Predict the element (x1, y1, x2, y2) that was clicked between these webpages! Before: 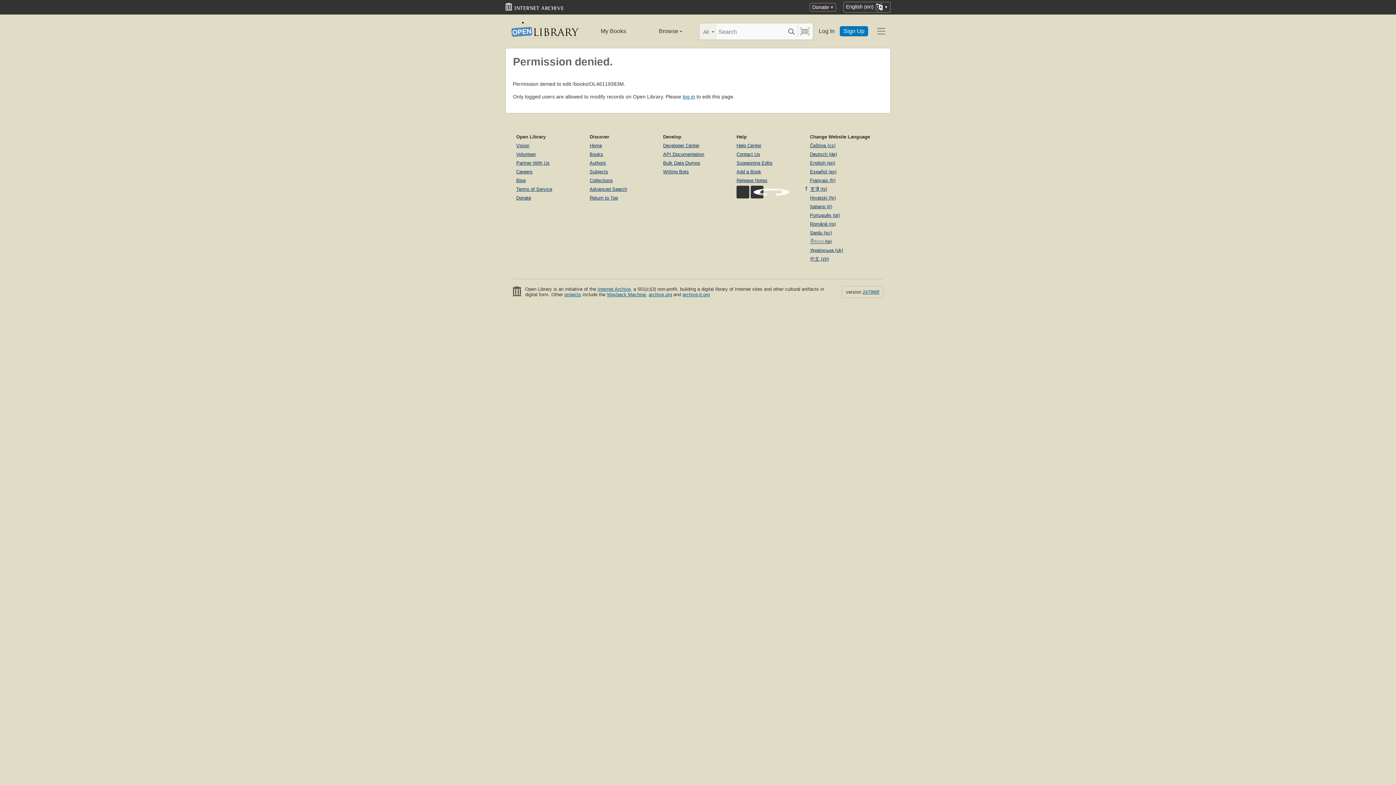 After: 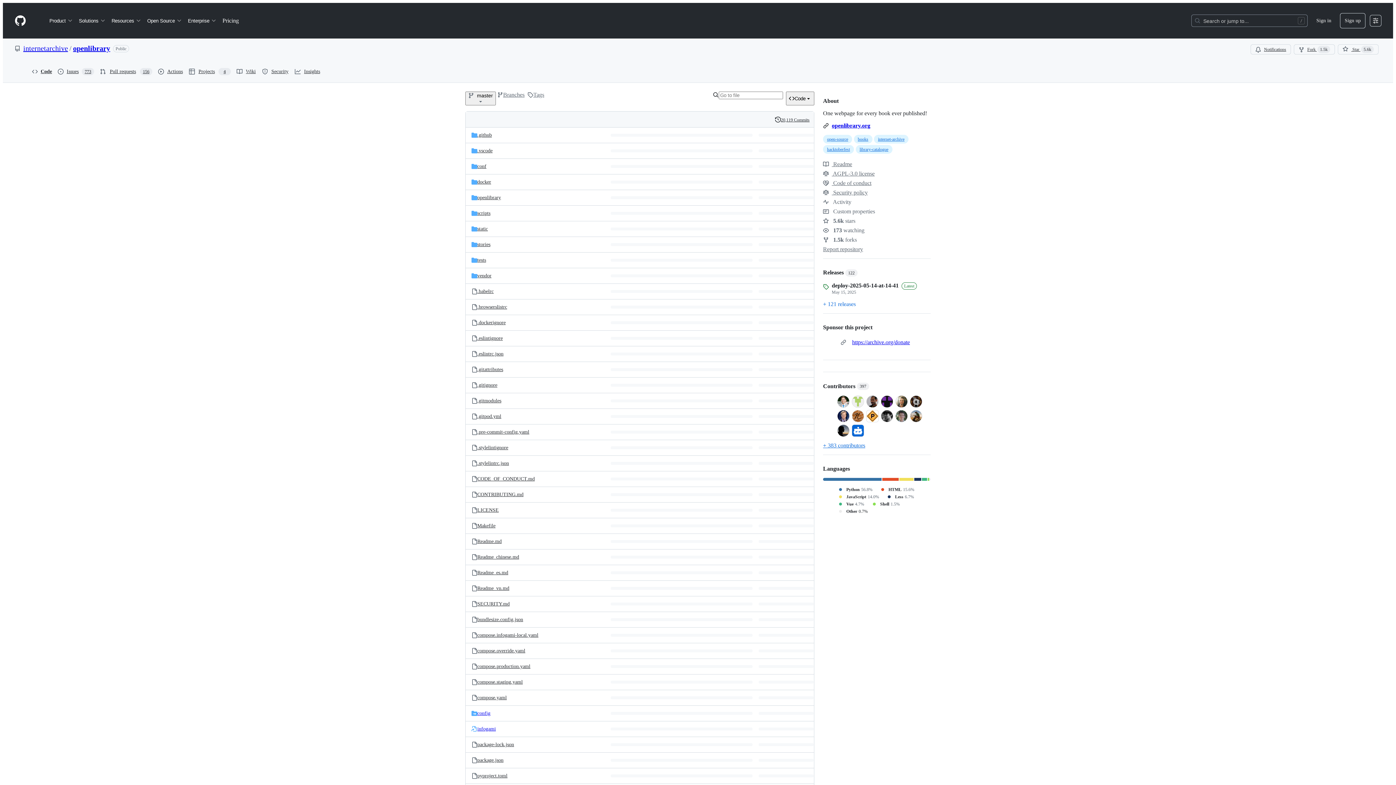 Action: bbox: (750, 185, 763, 198)